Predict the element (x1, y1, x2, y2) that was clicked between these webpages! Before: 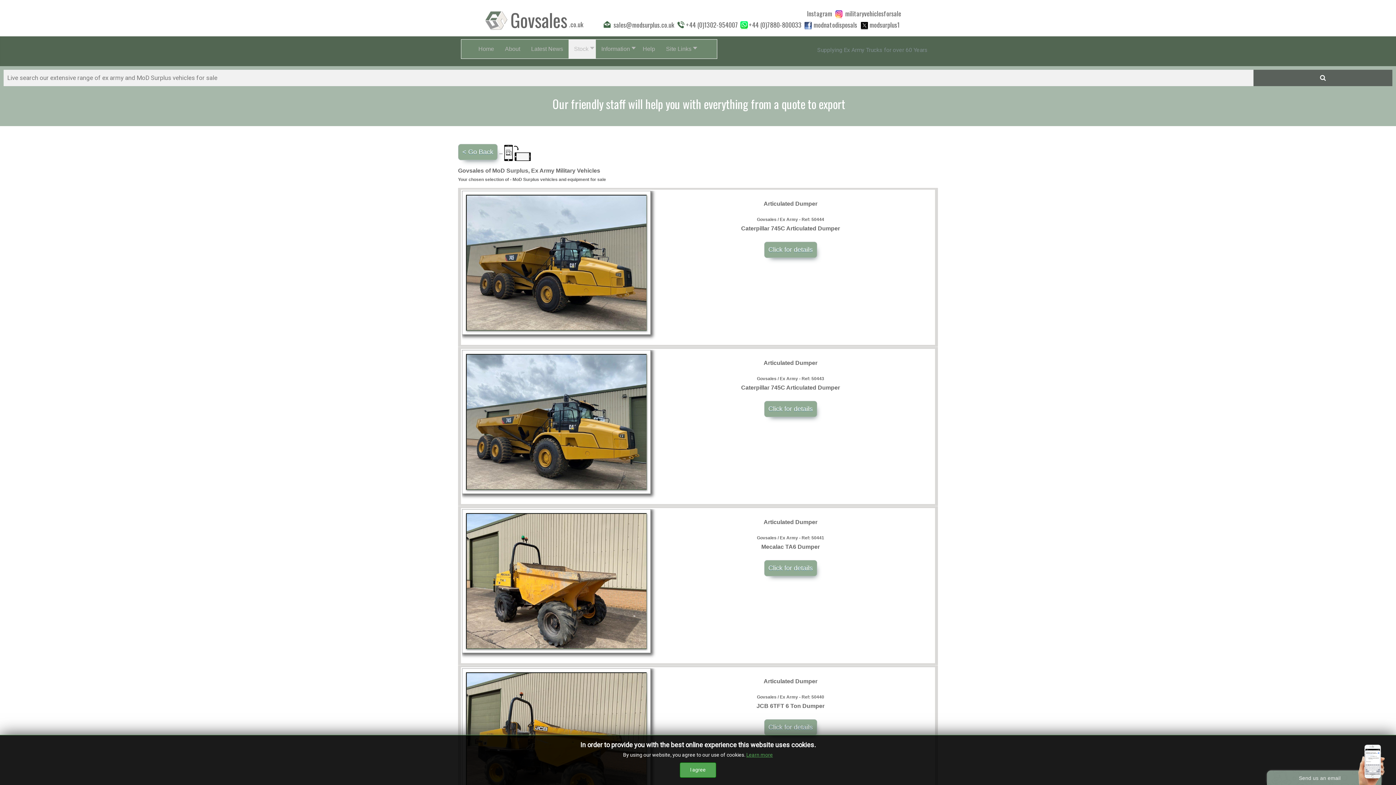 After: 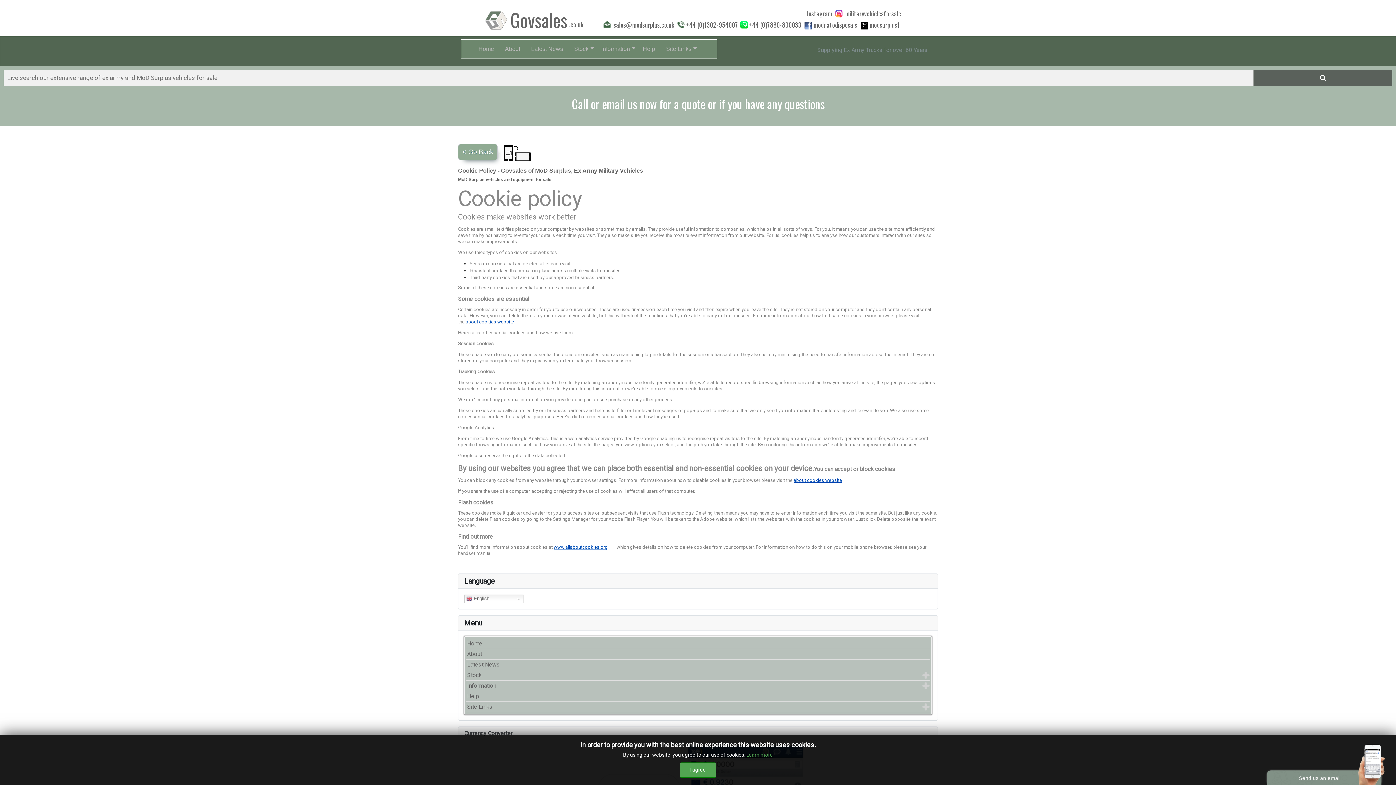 Action: label: Learn more bbox: (746, 752, 773, 758)